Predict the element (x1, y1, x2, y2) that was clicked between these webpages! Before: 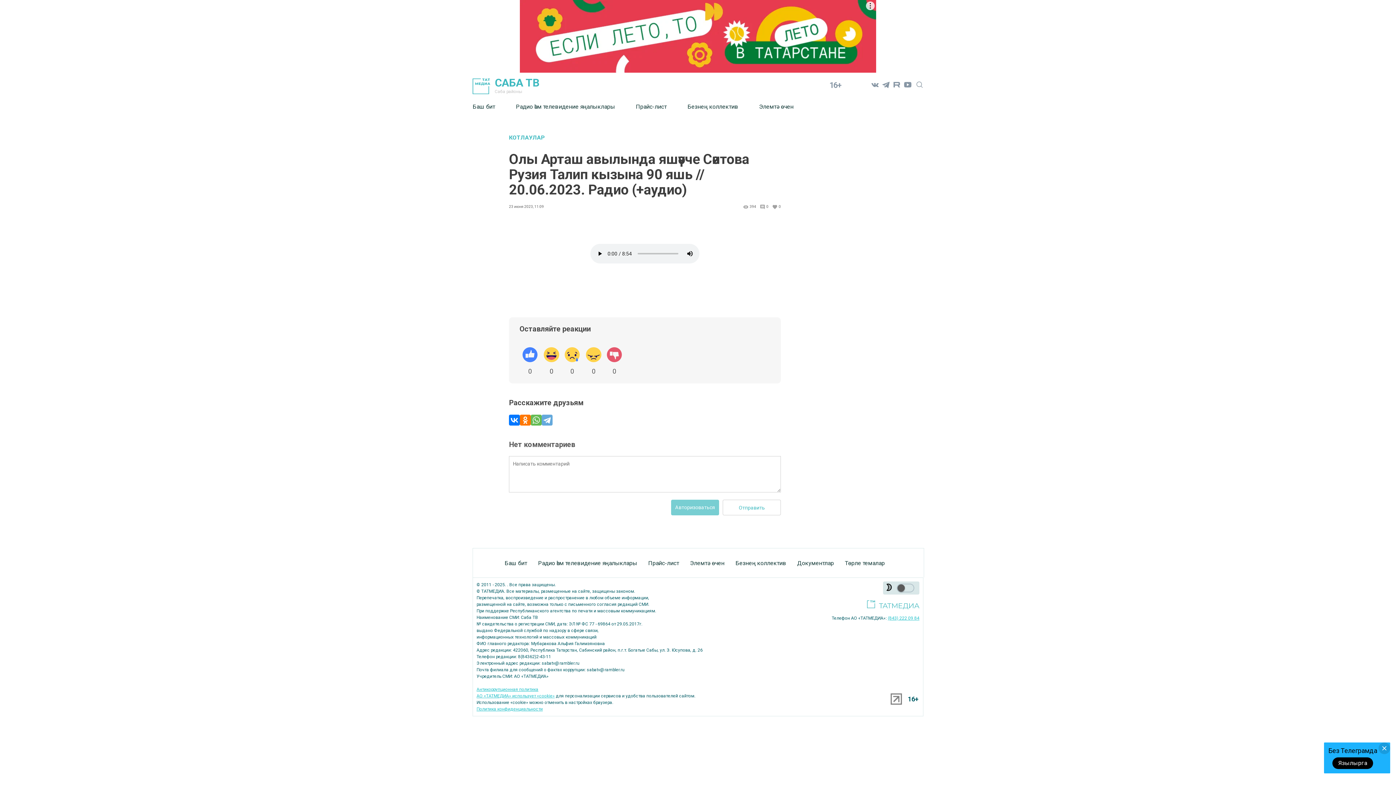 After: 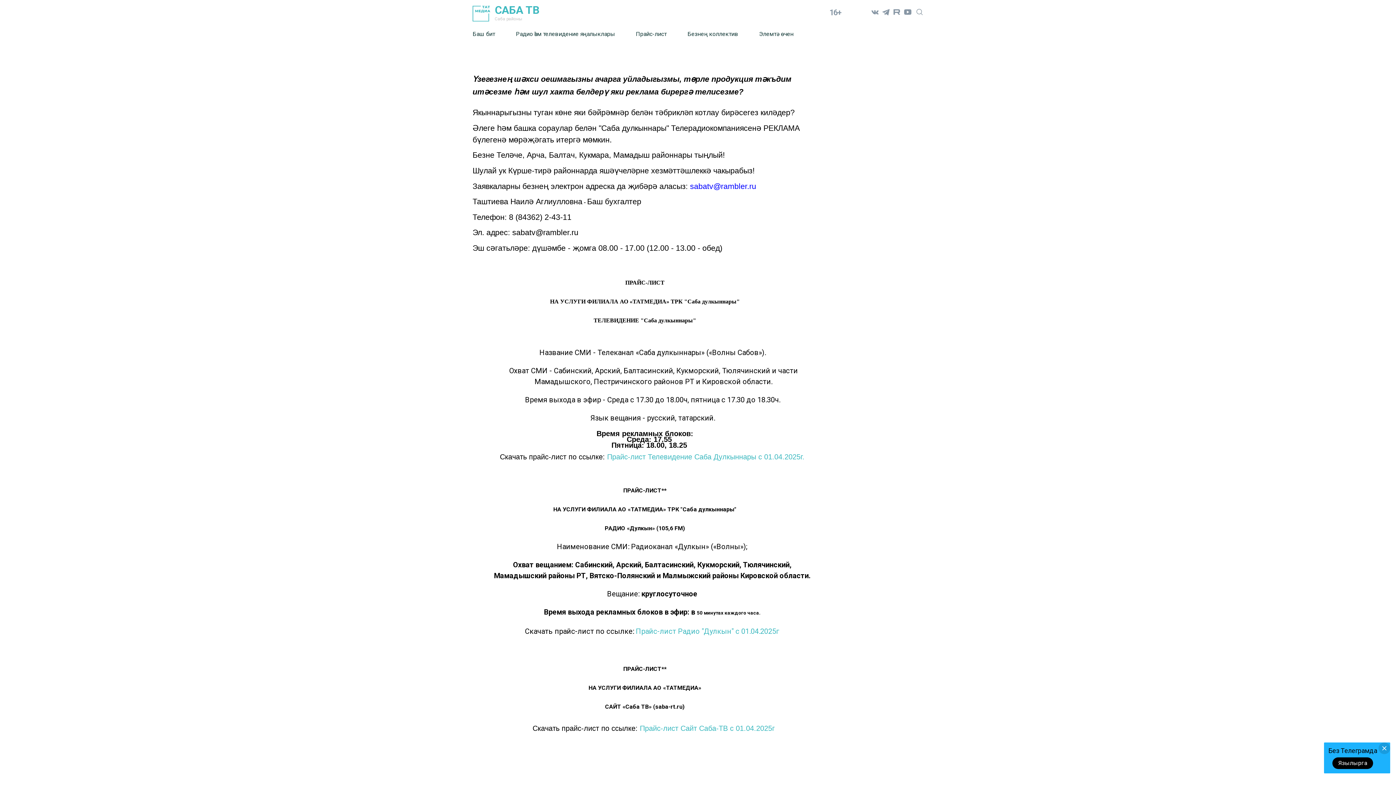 Action: label: Прайс-лист bbox: (648, 554, 679, 572)